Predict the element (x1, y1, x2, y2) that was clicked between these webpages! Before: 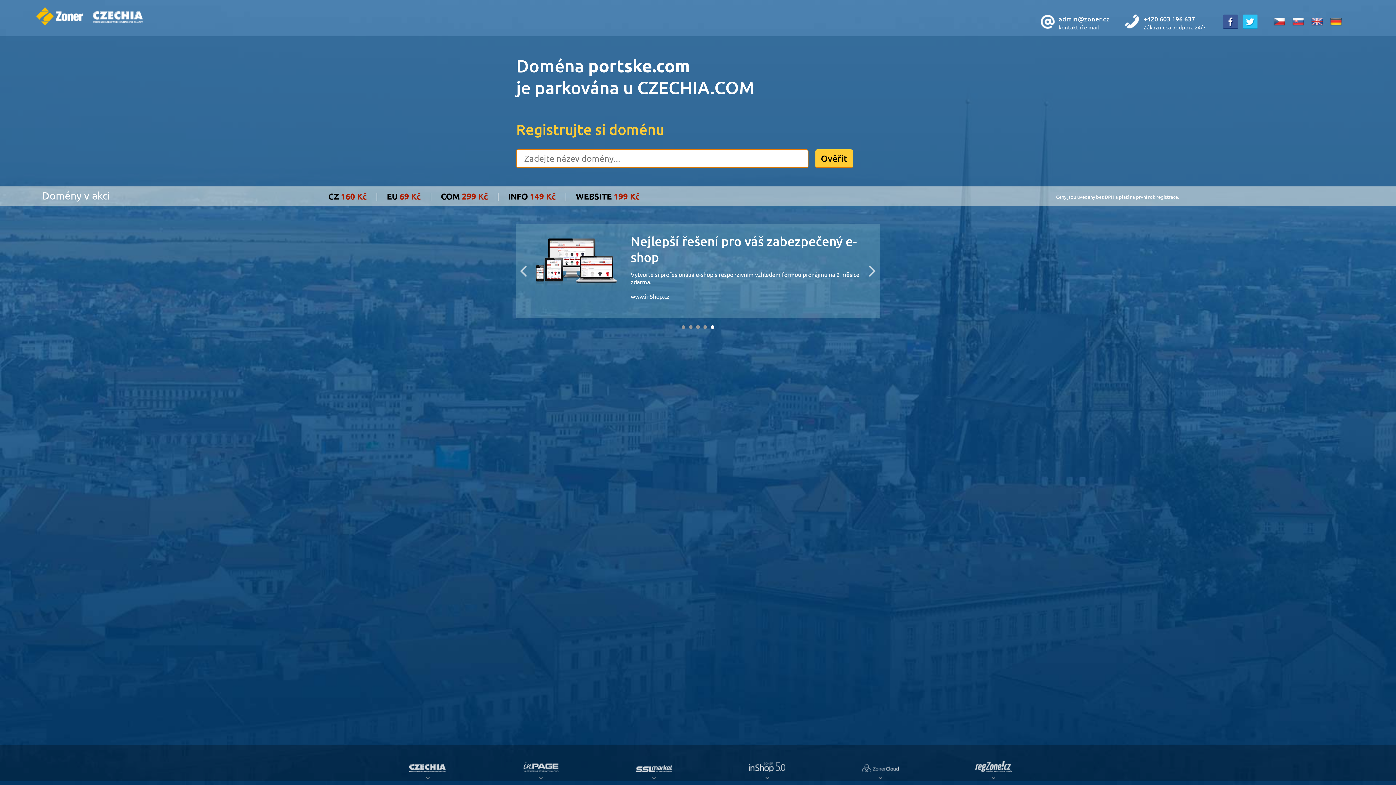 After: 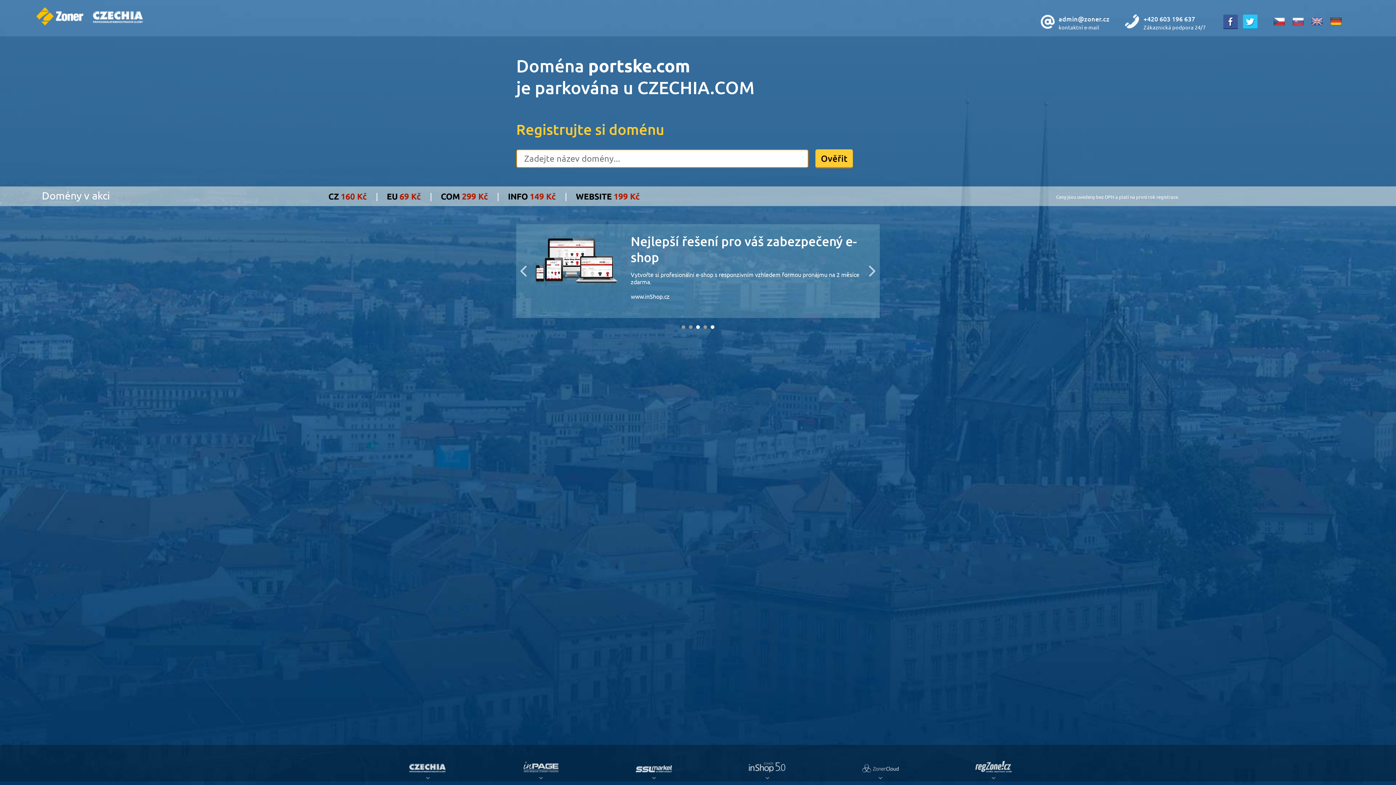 Action: label: 3 bbox: (696, 325, 700, 329)